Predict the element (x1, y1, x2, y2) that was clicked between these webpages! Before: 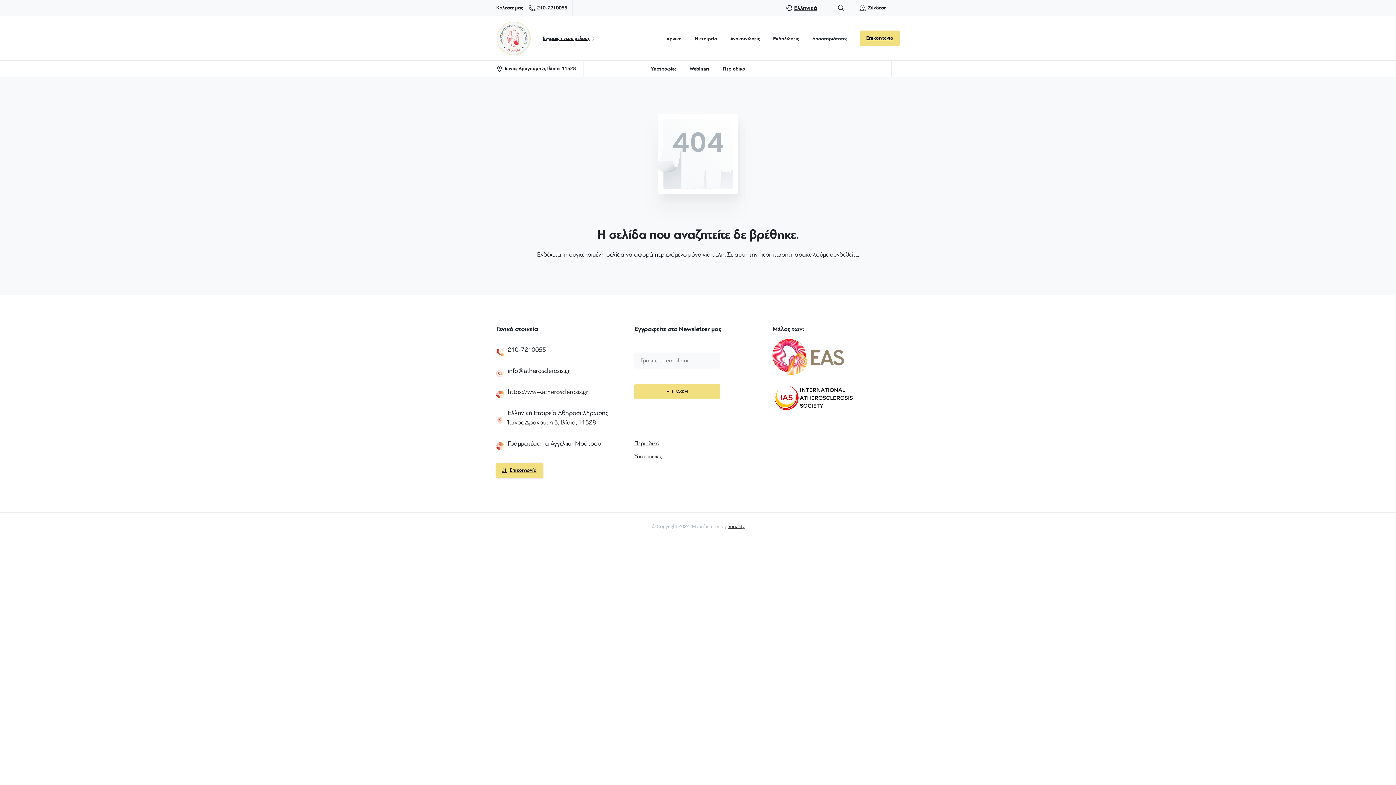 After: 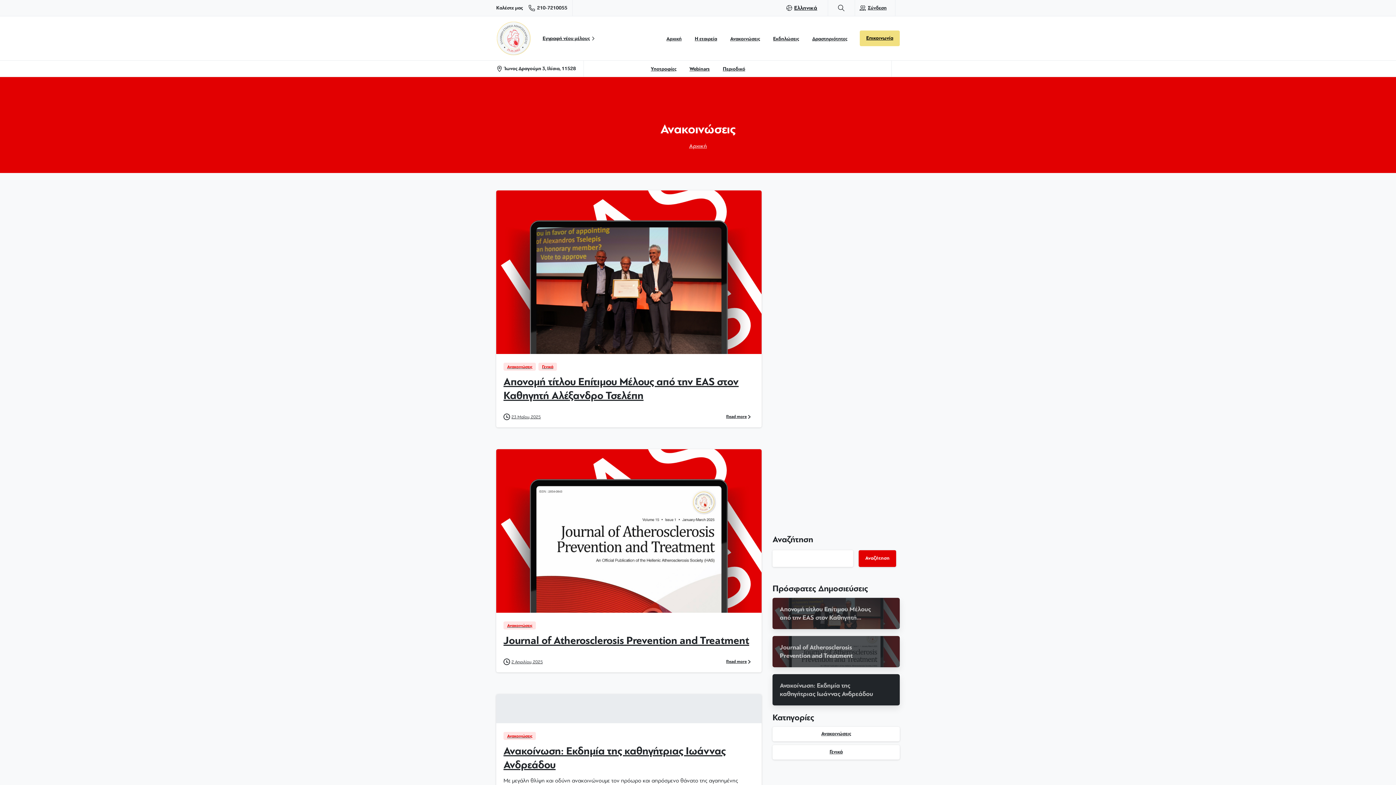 Action: label: Ανακοινώσεις bbox: (727, 30, 763, 46)